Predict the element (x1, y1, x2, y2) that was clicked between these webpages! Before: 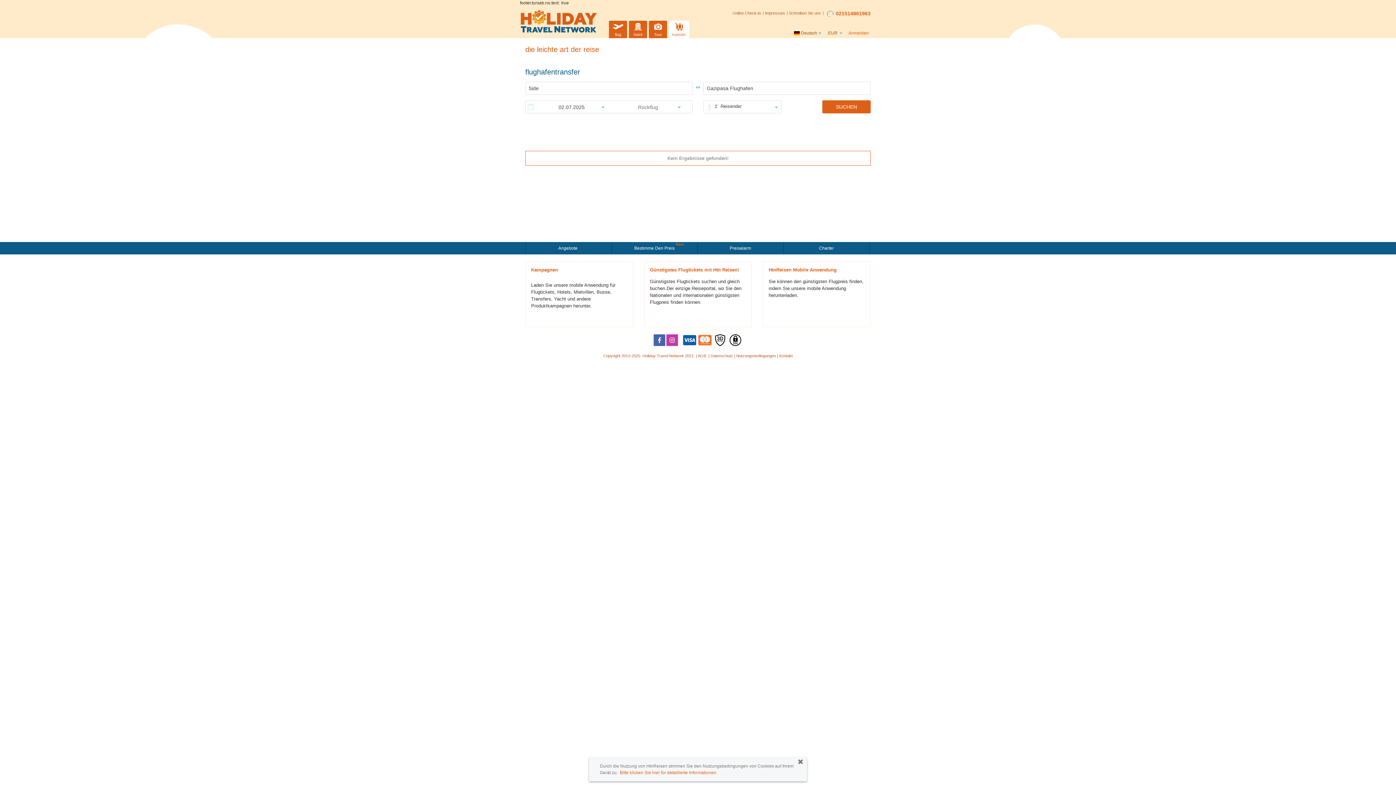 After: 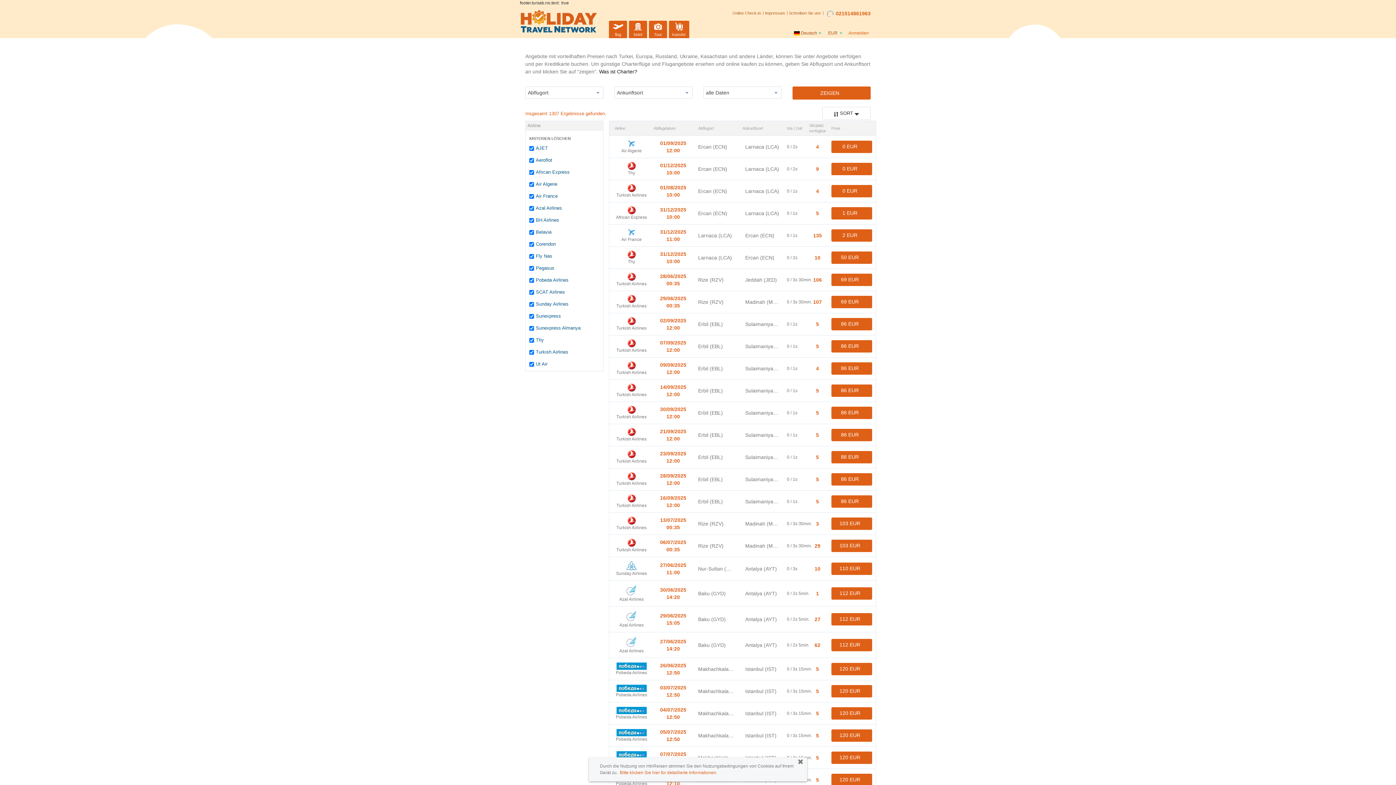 Action: label: Charter bbox: (817, 244, 835, 252)